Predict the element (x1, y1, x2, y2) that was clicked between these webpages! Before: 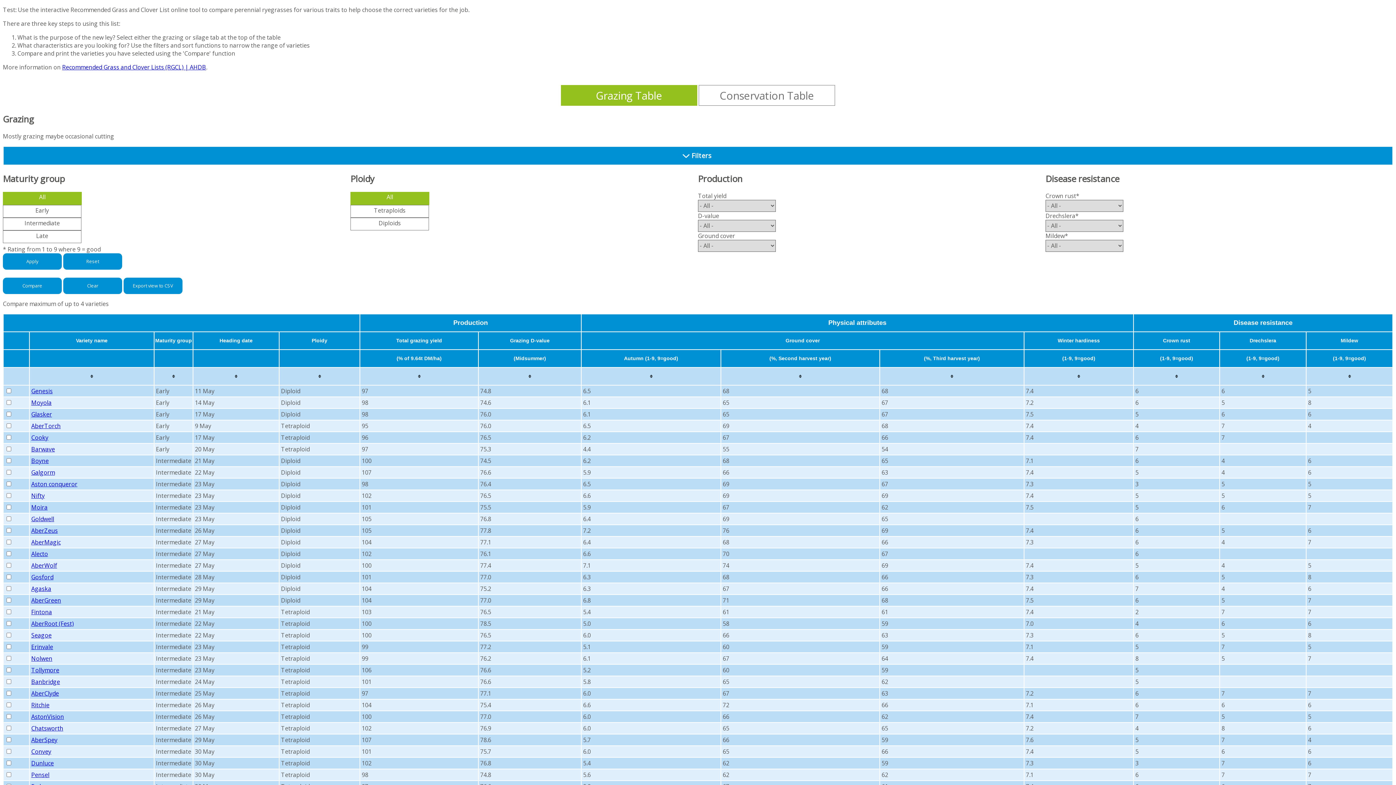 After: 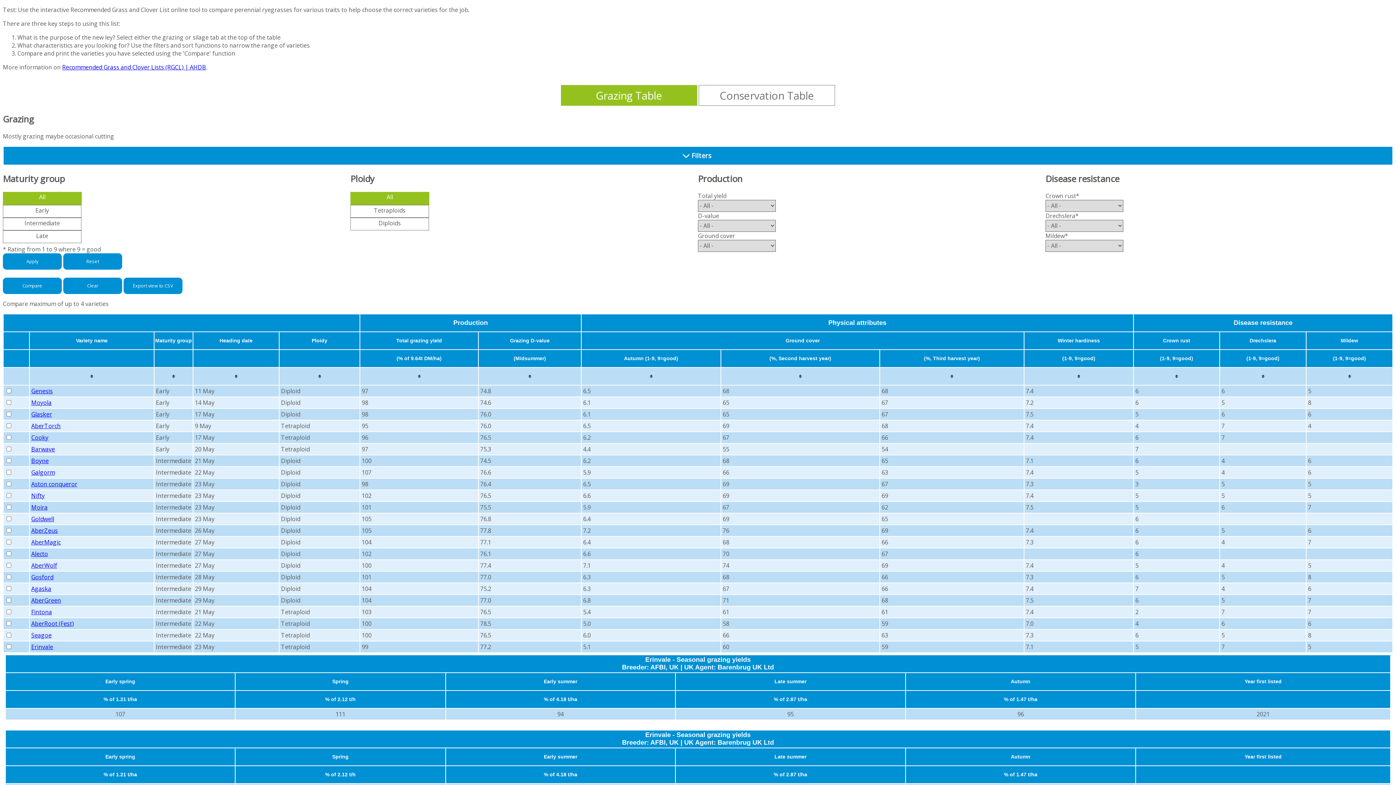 Action: label: Erinvale bbox: (31, 643, 53, 651)